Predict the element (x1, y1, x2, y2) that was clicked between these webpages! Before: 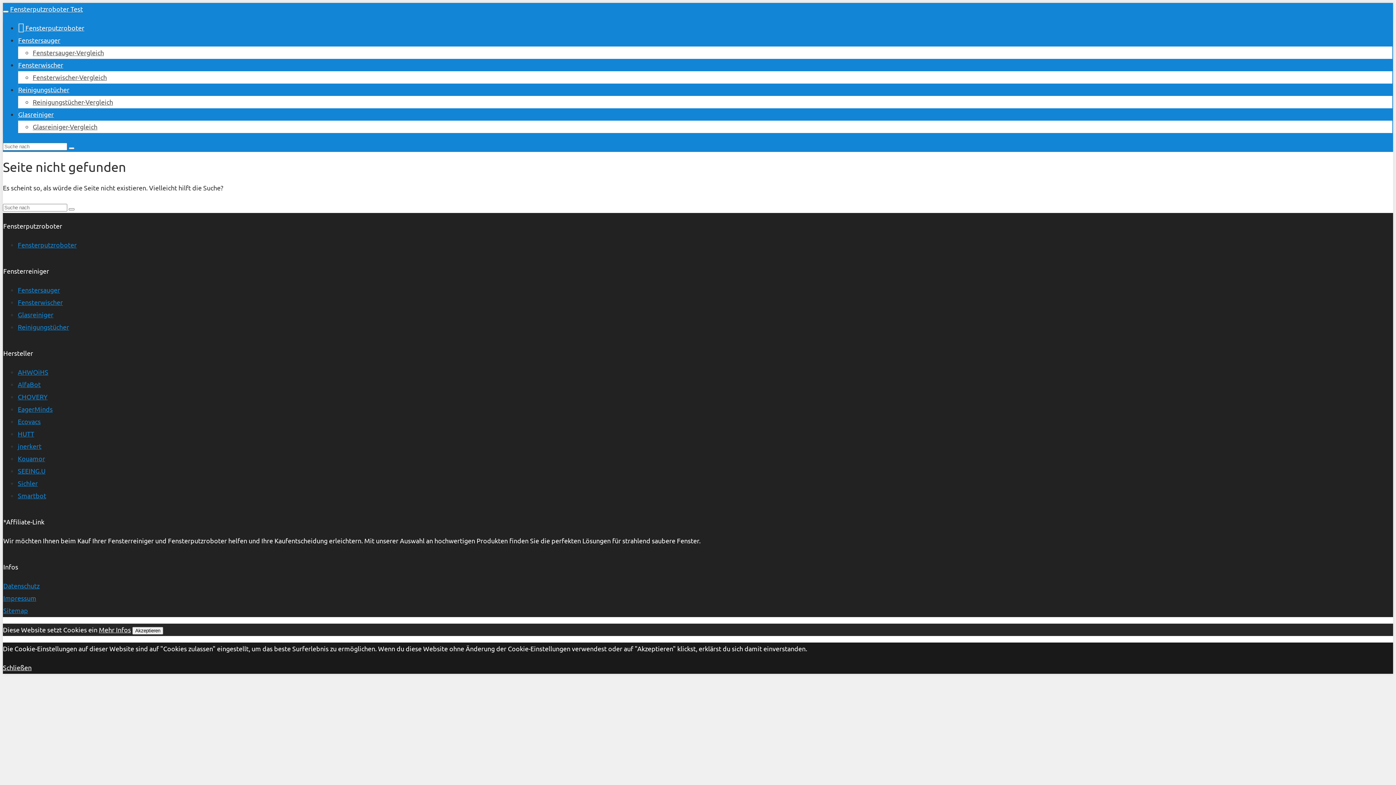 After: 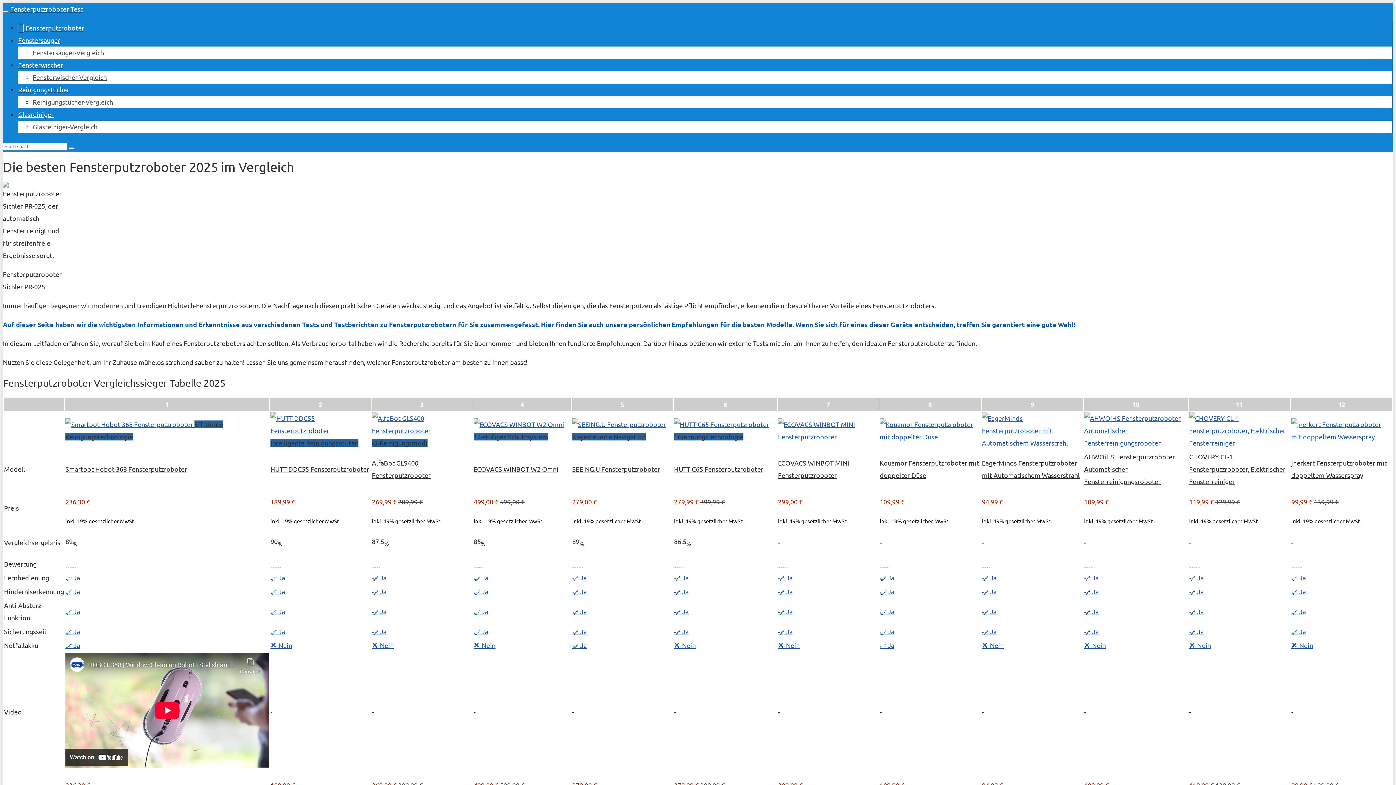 Action: bbox: (18, 24, 84, 31) label:  Fensterputzroboter